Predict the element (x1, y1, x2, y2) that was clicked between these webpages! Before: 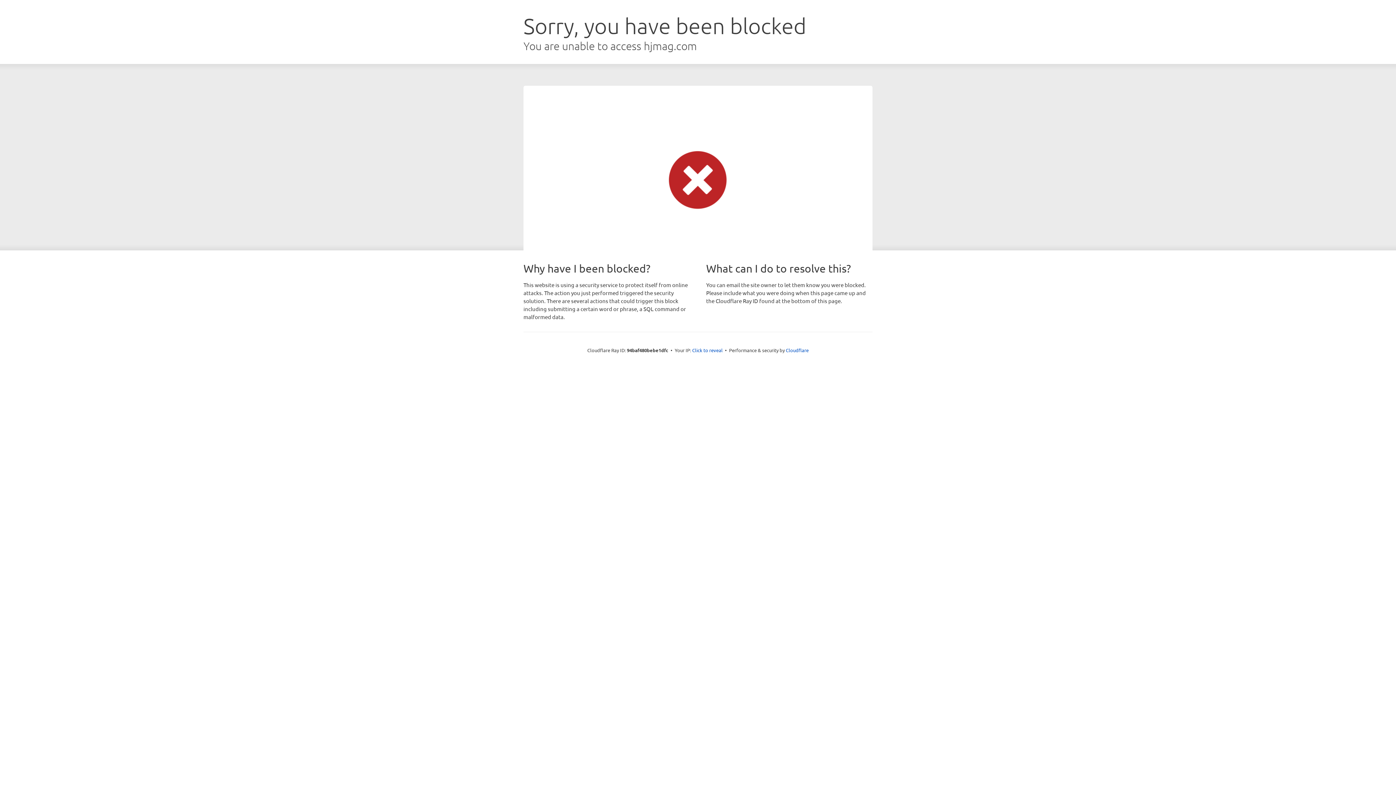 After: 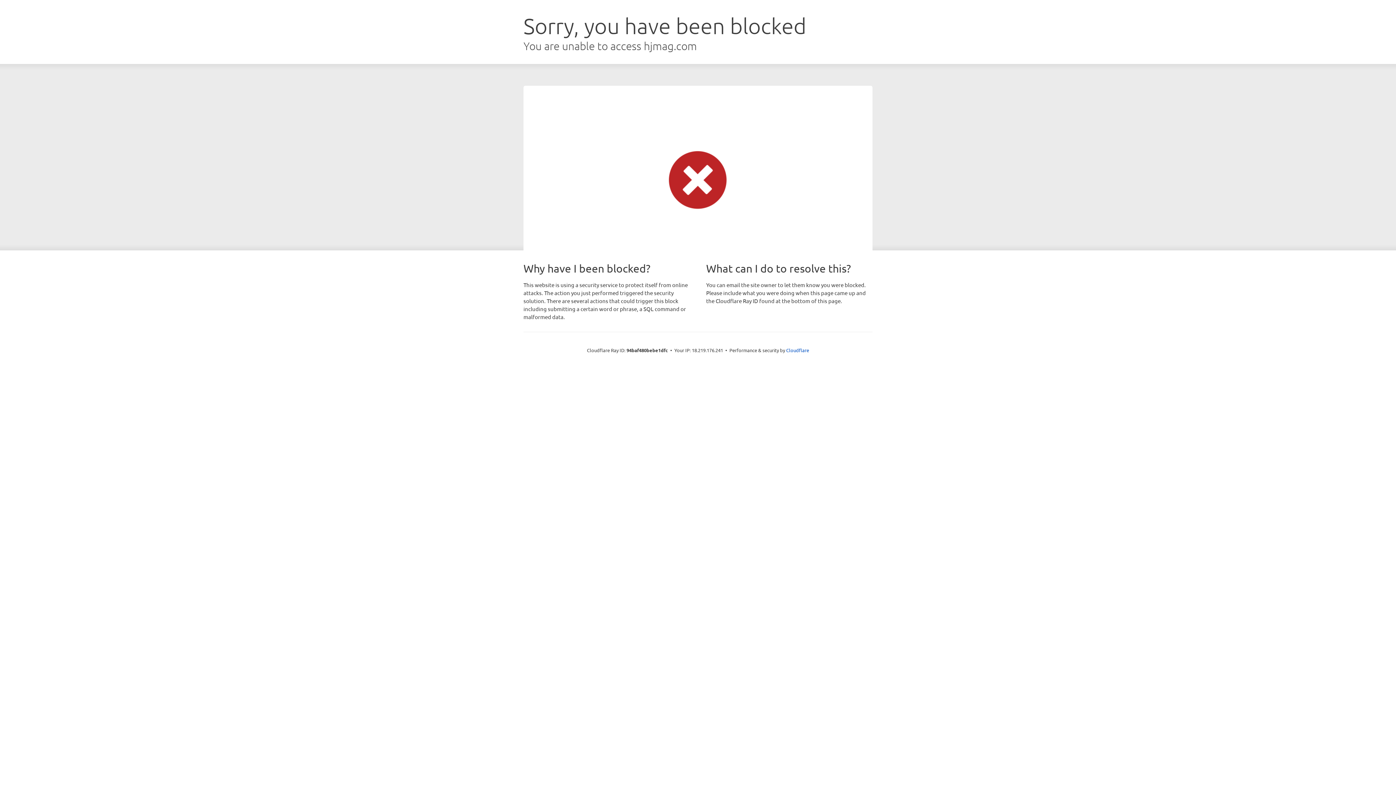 Action: bbox: (692, 346, 722, 353) label: Click to reveal